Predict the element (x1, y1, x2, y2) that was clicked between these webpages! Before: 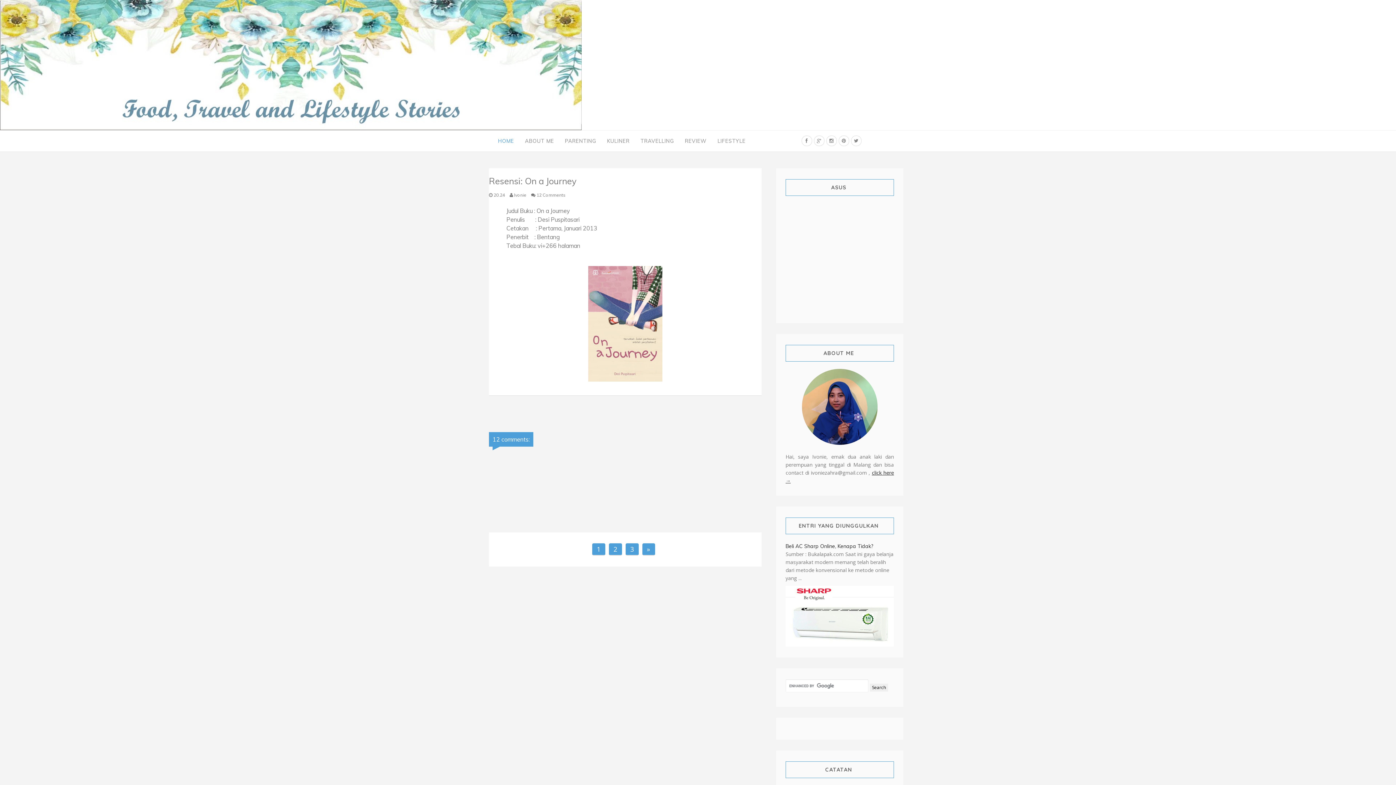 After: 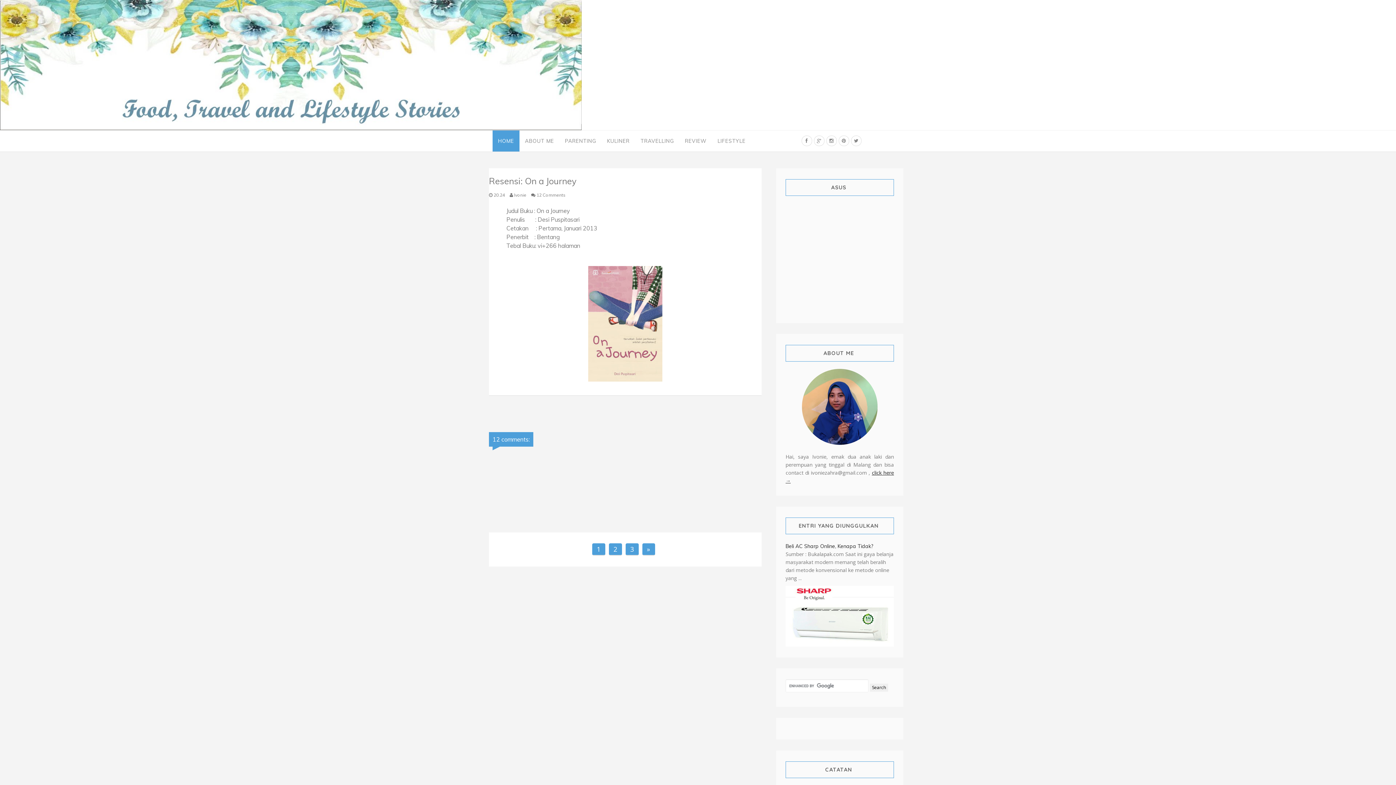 Action: label: HOME bbox: (492, 130, 519, 151)